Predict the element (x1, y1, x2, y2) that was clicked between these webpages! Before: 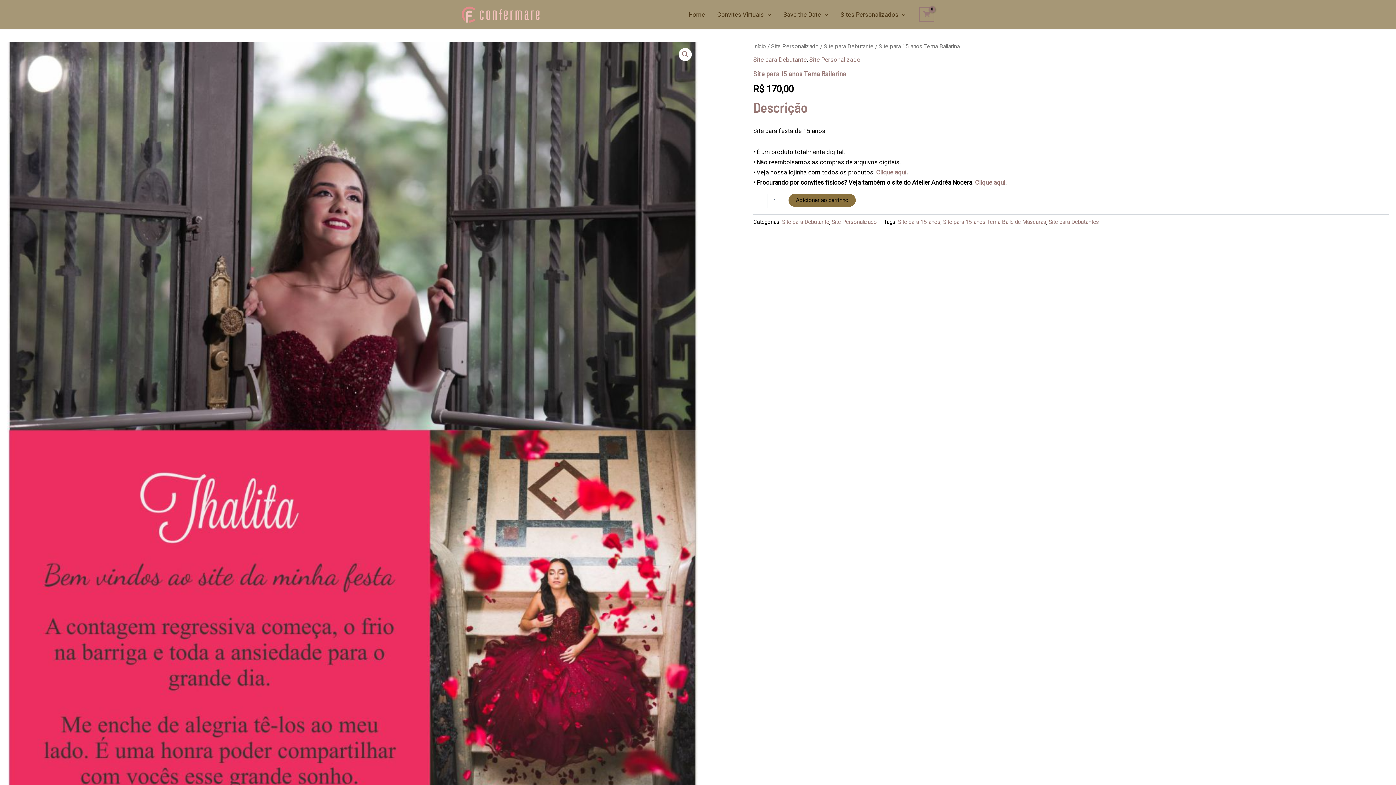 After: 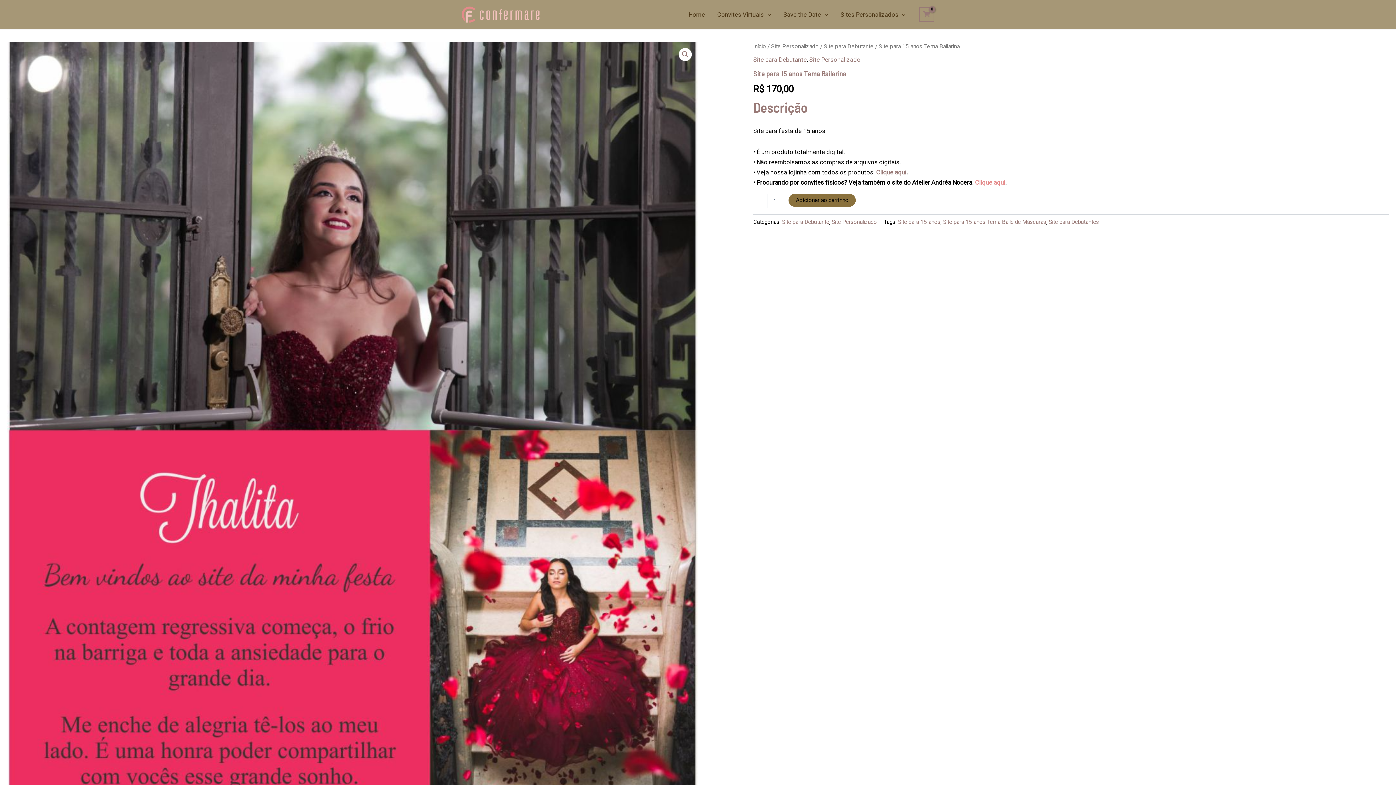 Action: label: Clique aqui bbox: (975, 178, 1005, 186)